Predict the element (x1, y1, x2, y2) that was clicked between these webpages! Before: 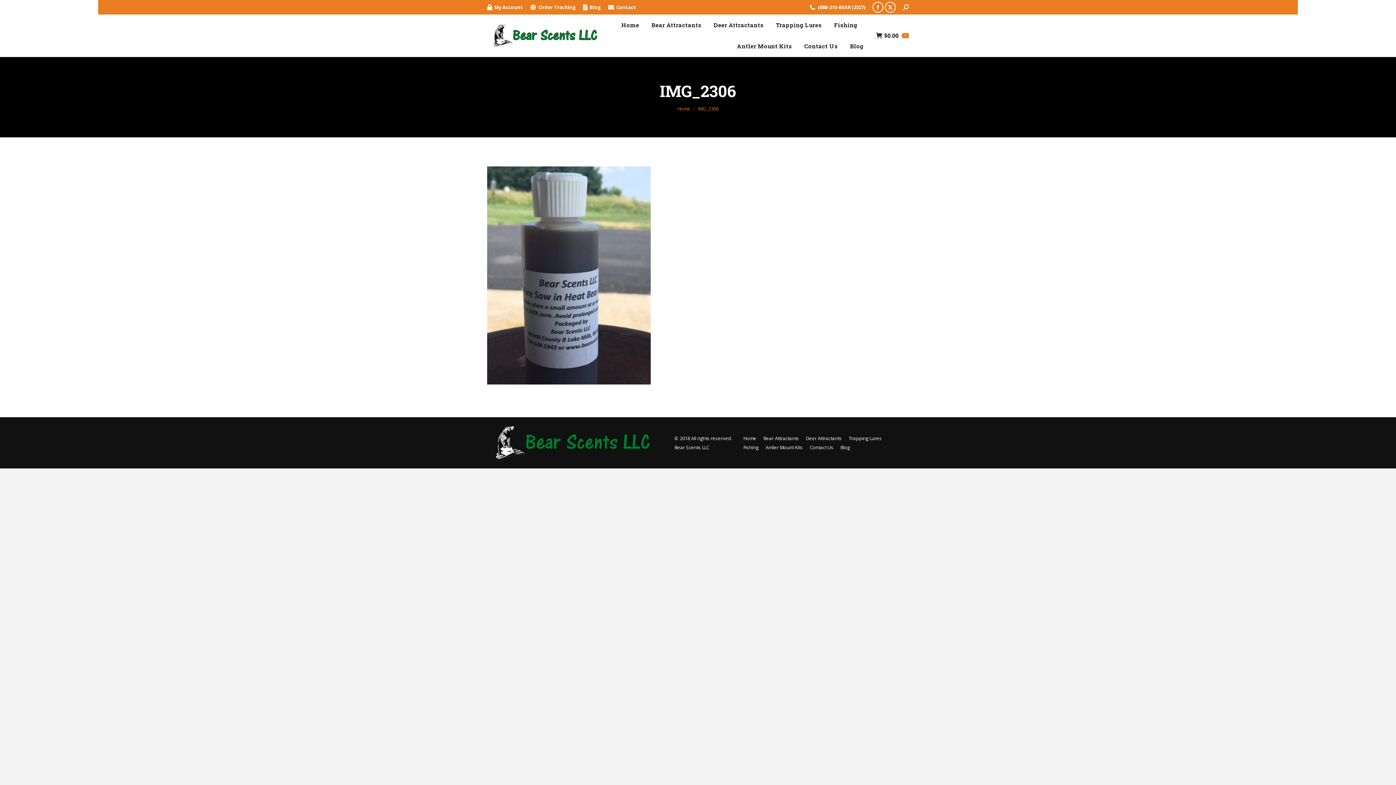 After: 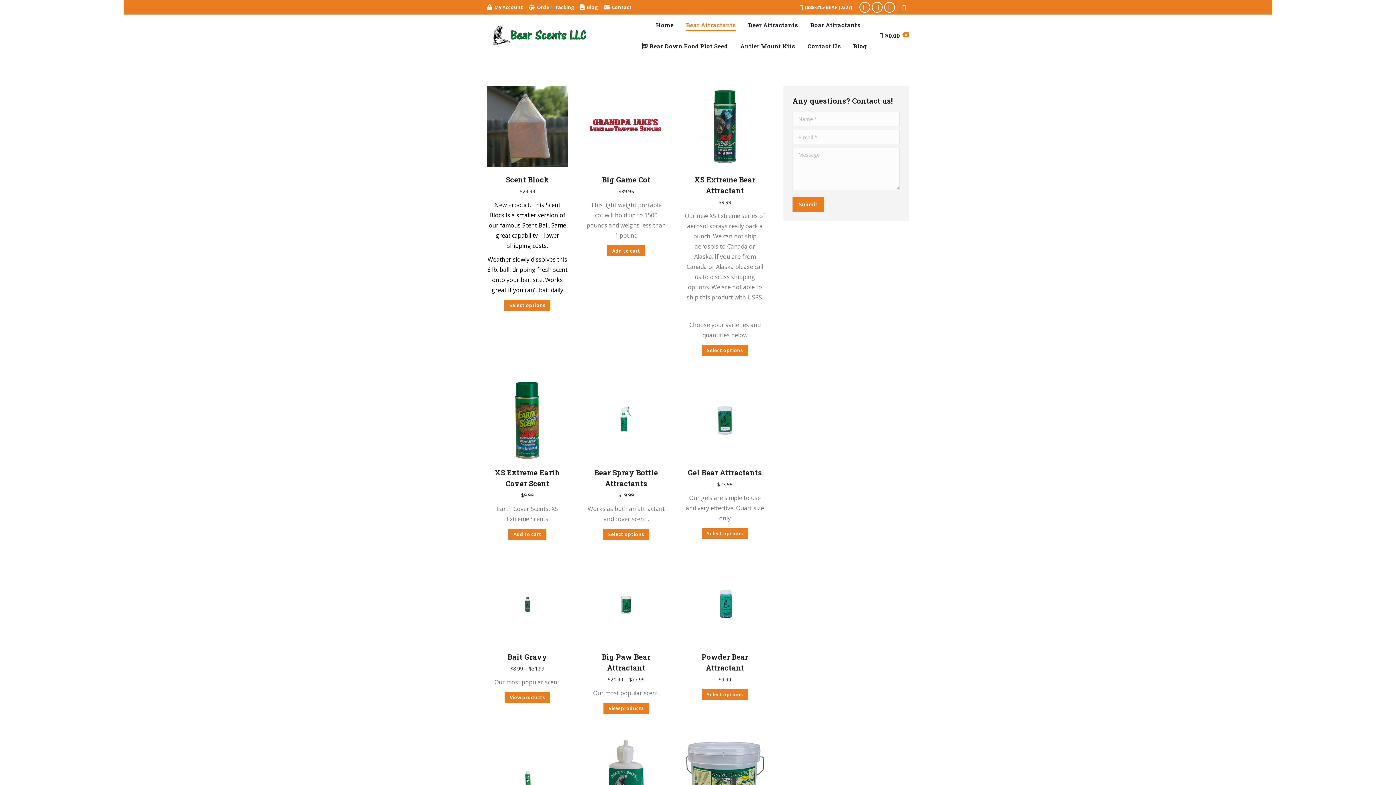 Action: label: Bear Attractants bbox: (763, 434, 799, 443)